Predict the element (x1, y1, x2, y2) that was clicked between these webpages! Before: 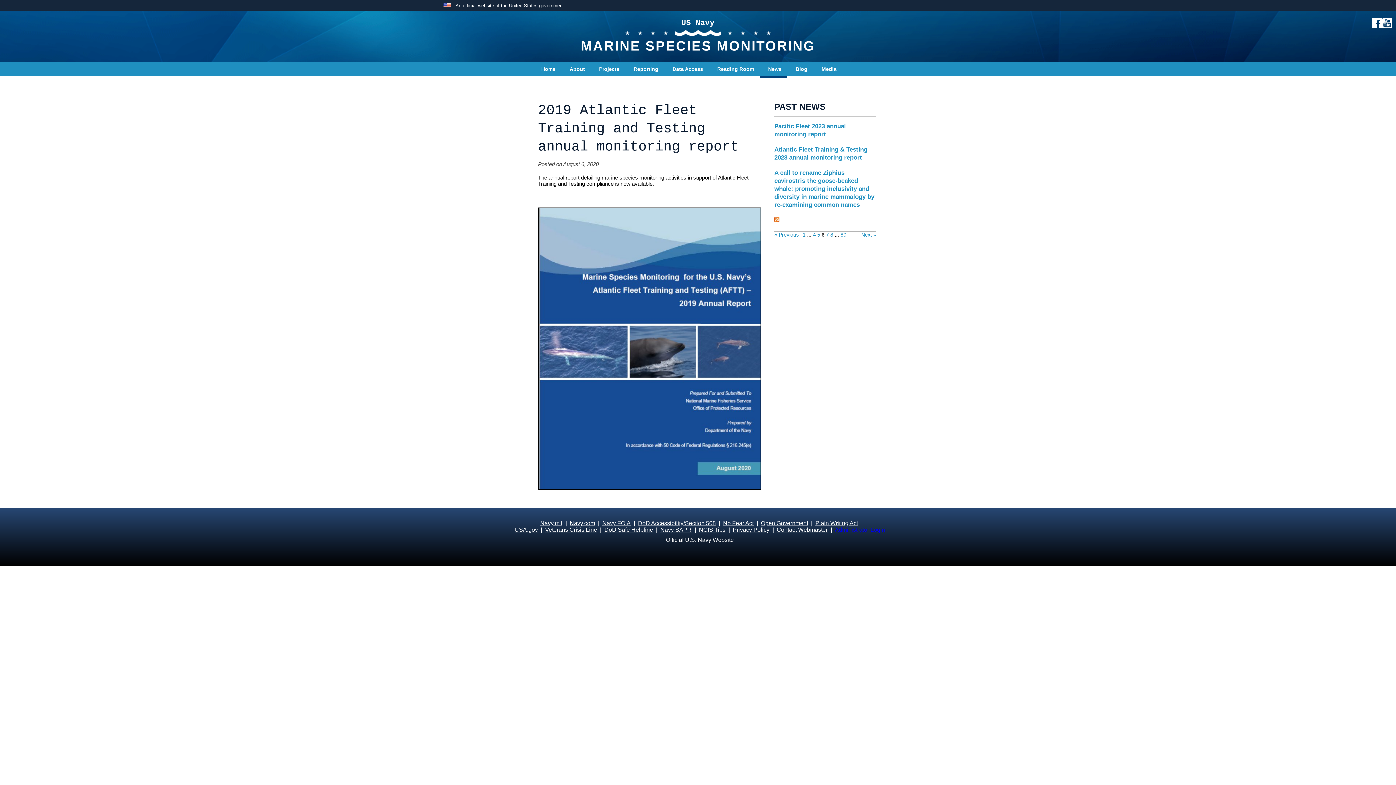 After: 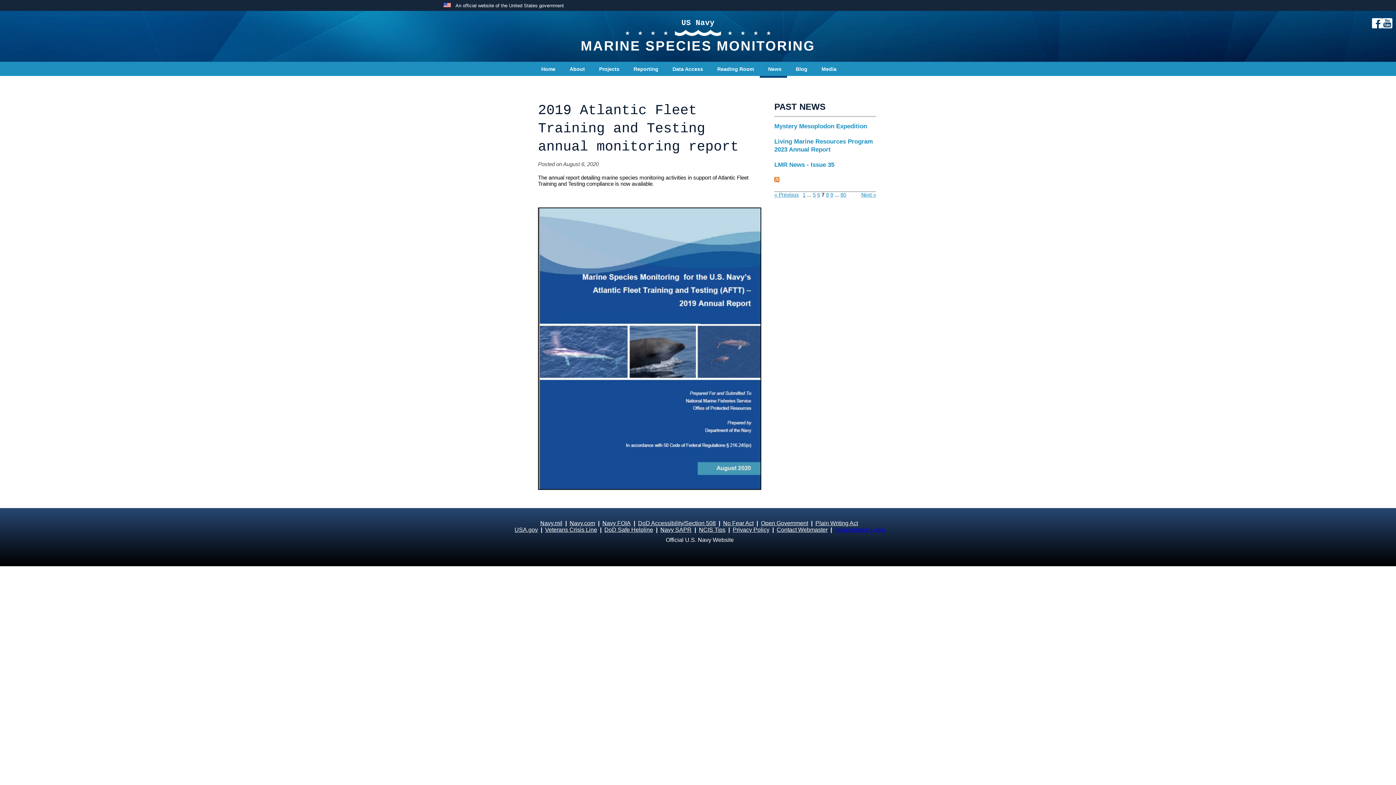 Action: bbox: (861, 232, 876, 237) label: Next »